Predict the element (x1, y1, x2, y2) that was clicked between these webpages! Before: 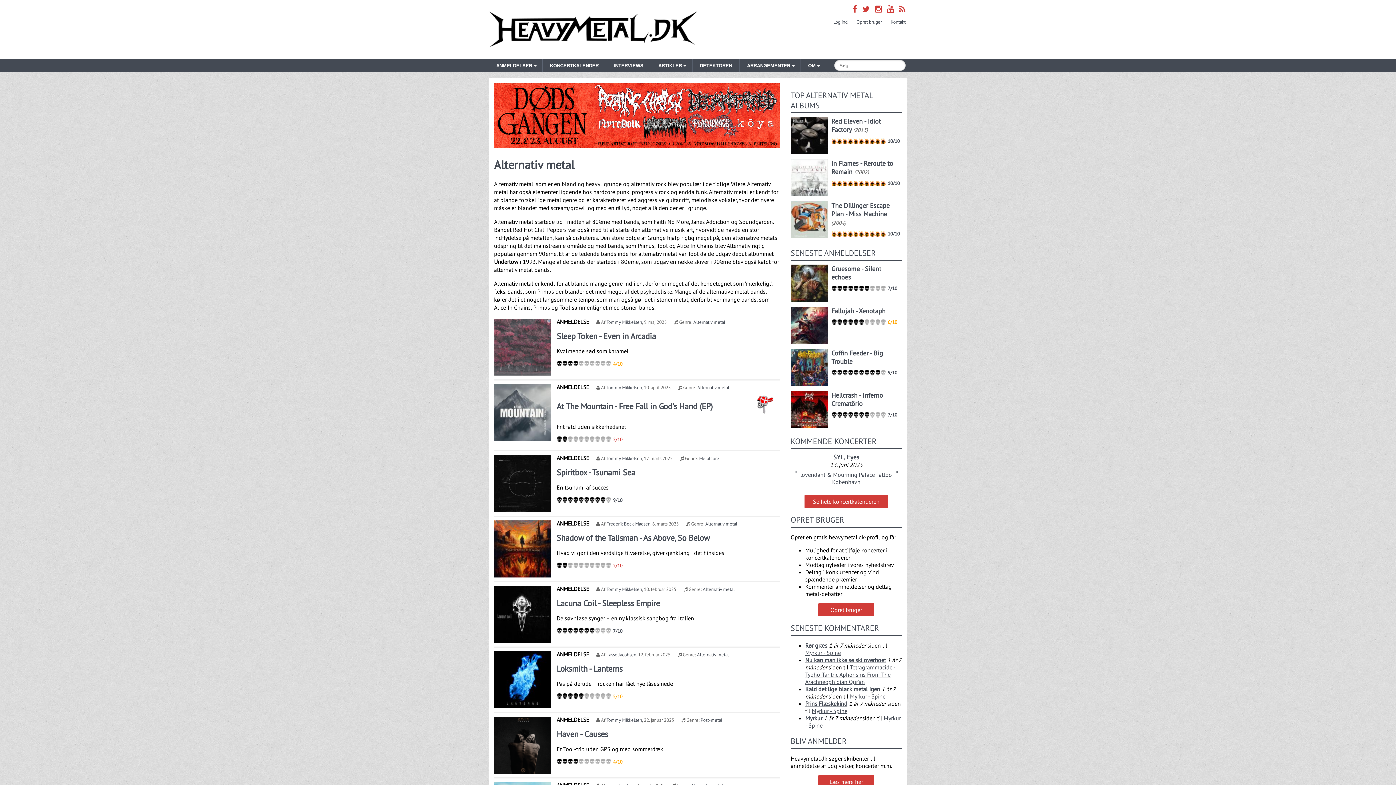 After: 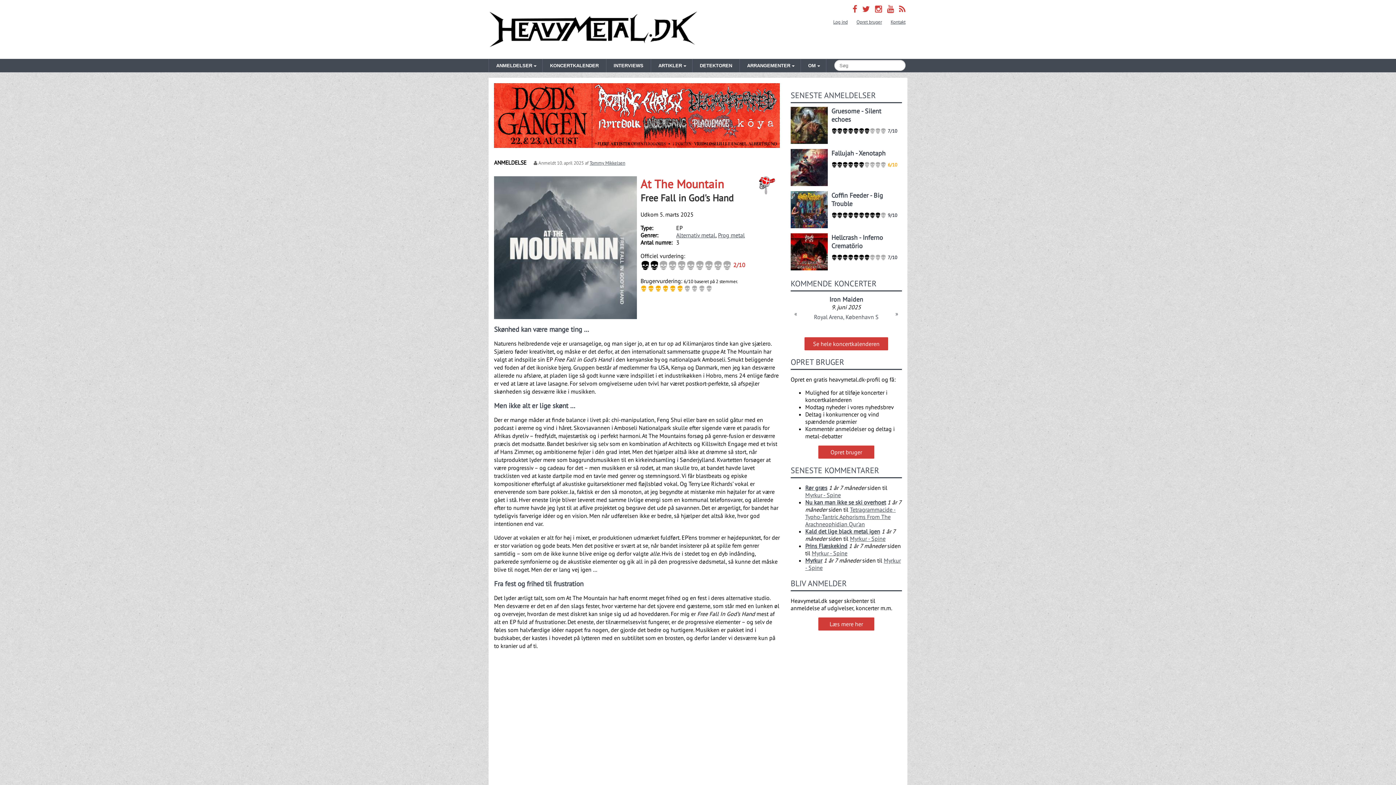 Action: bbox: (556, 401, 712, 411) label: At The Mountain - Free Fall in God's Hand (EP)